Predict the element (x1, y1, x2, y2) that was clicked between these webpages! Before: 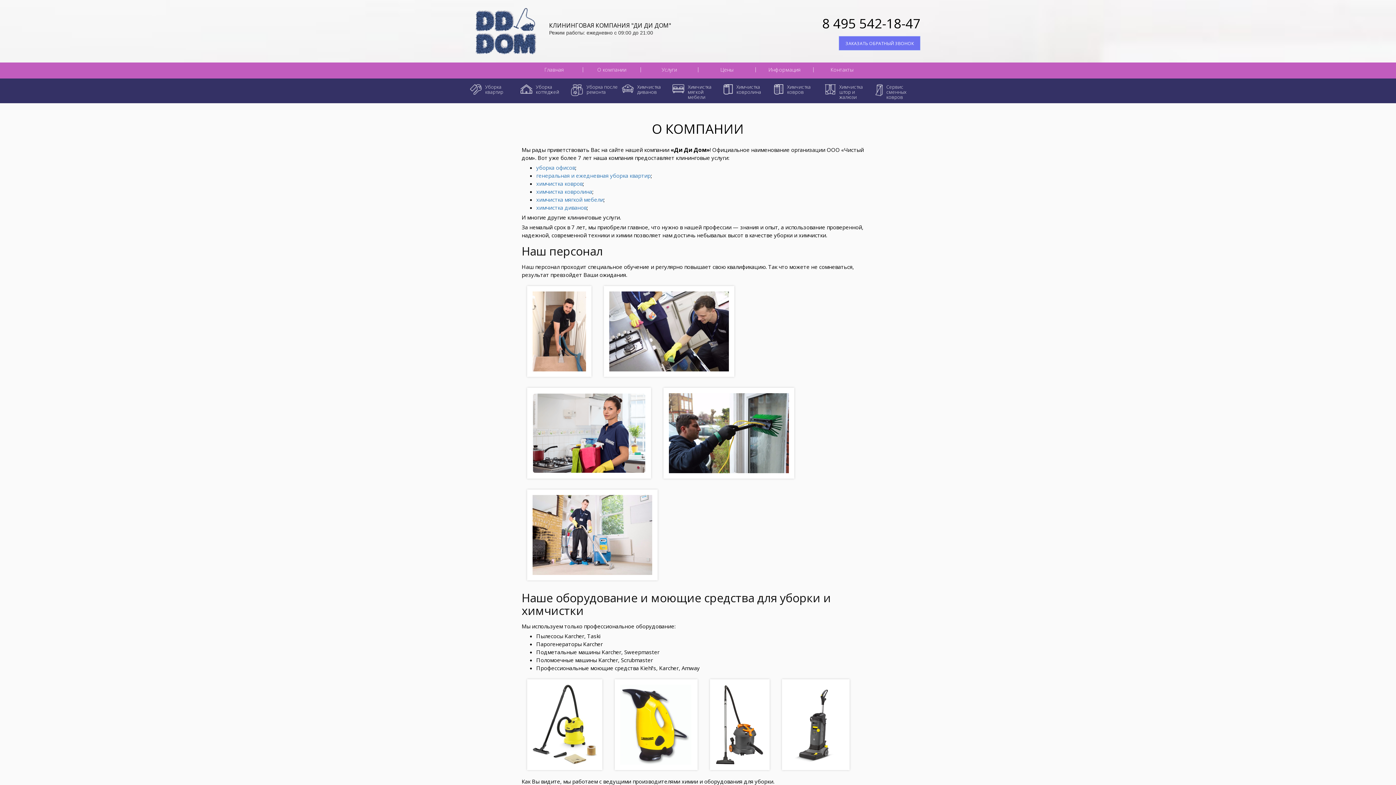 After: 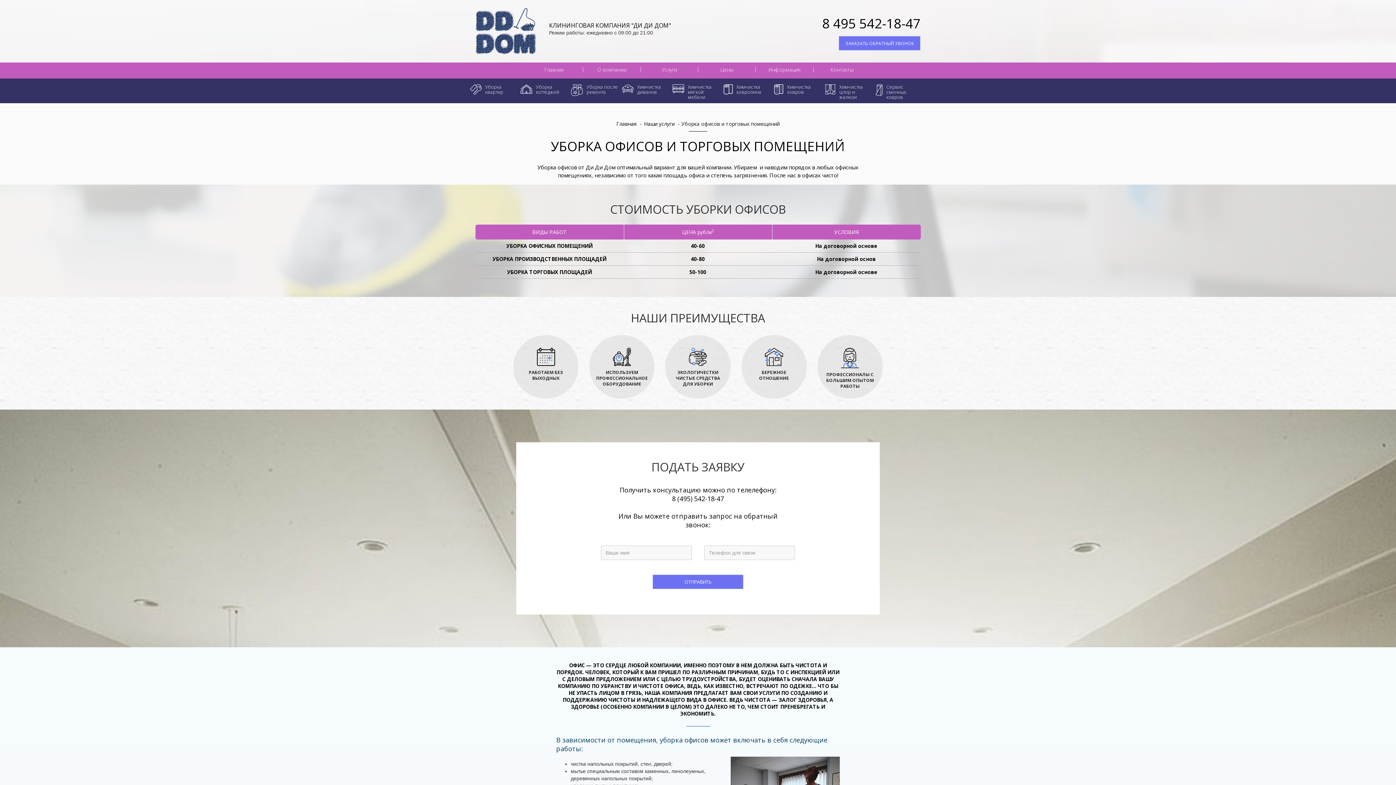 Action: label: уборка офисов bbox: (536, 164, 575, 171)